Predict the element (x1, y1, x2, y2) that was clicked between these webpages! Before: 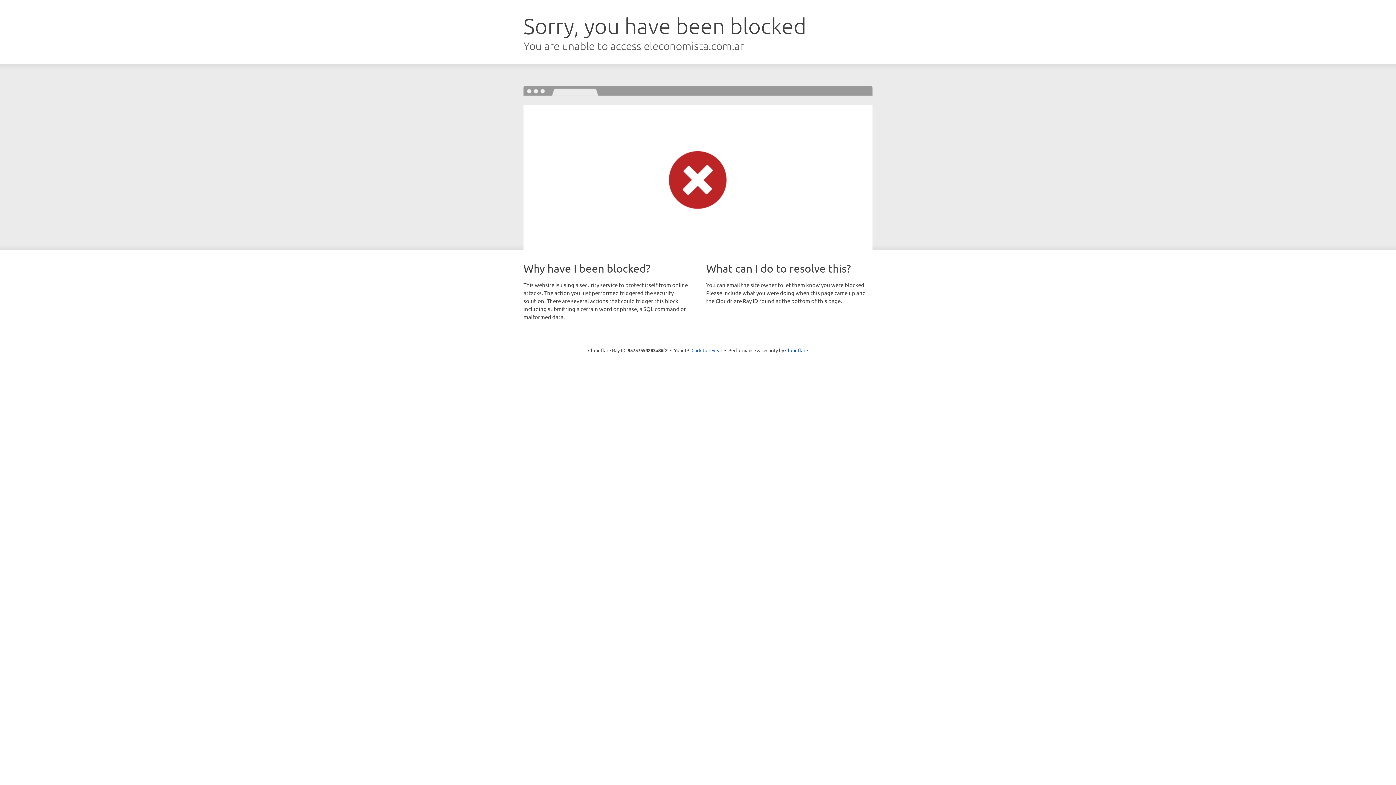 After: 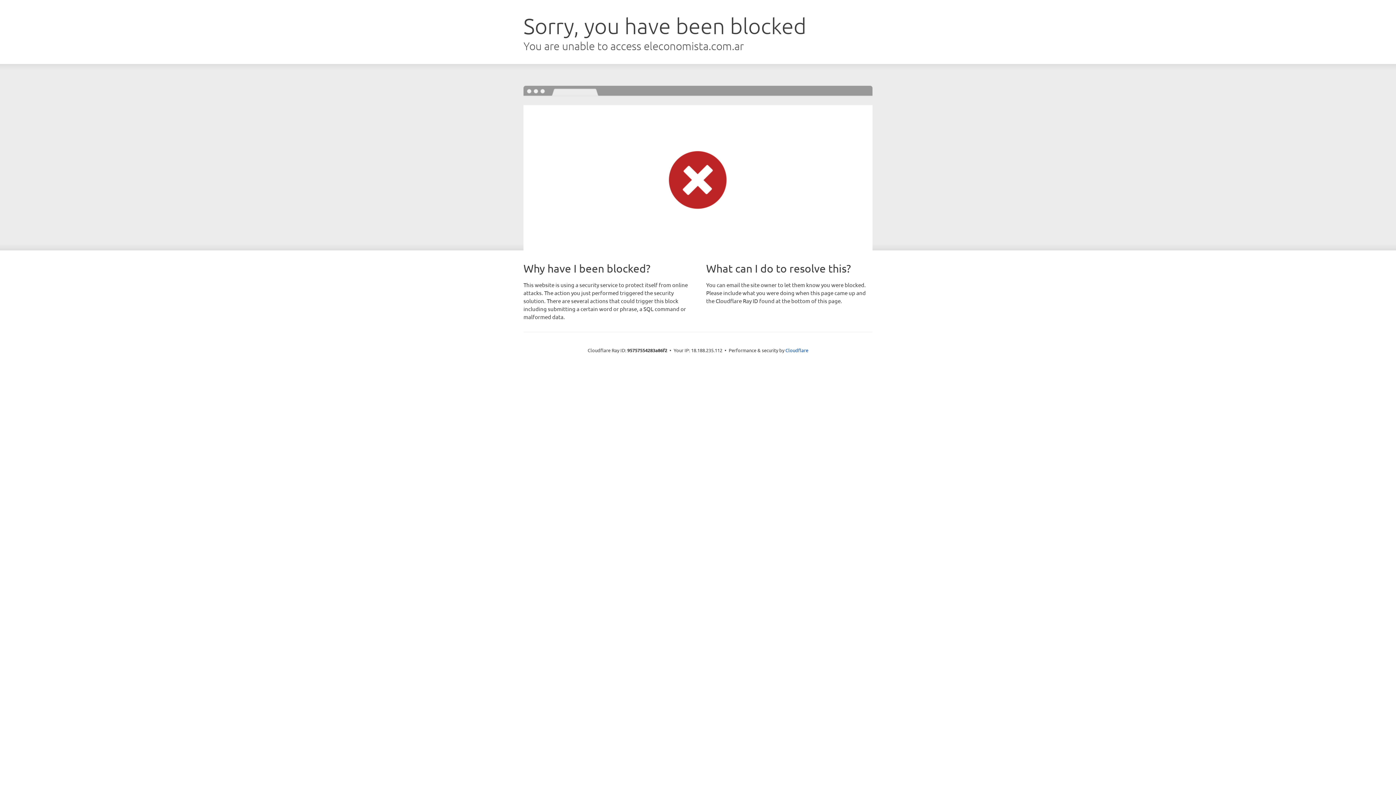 Action: label: Click to reveal bbox: (691, 346, 722, 353)